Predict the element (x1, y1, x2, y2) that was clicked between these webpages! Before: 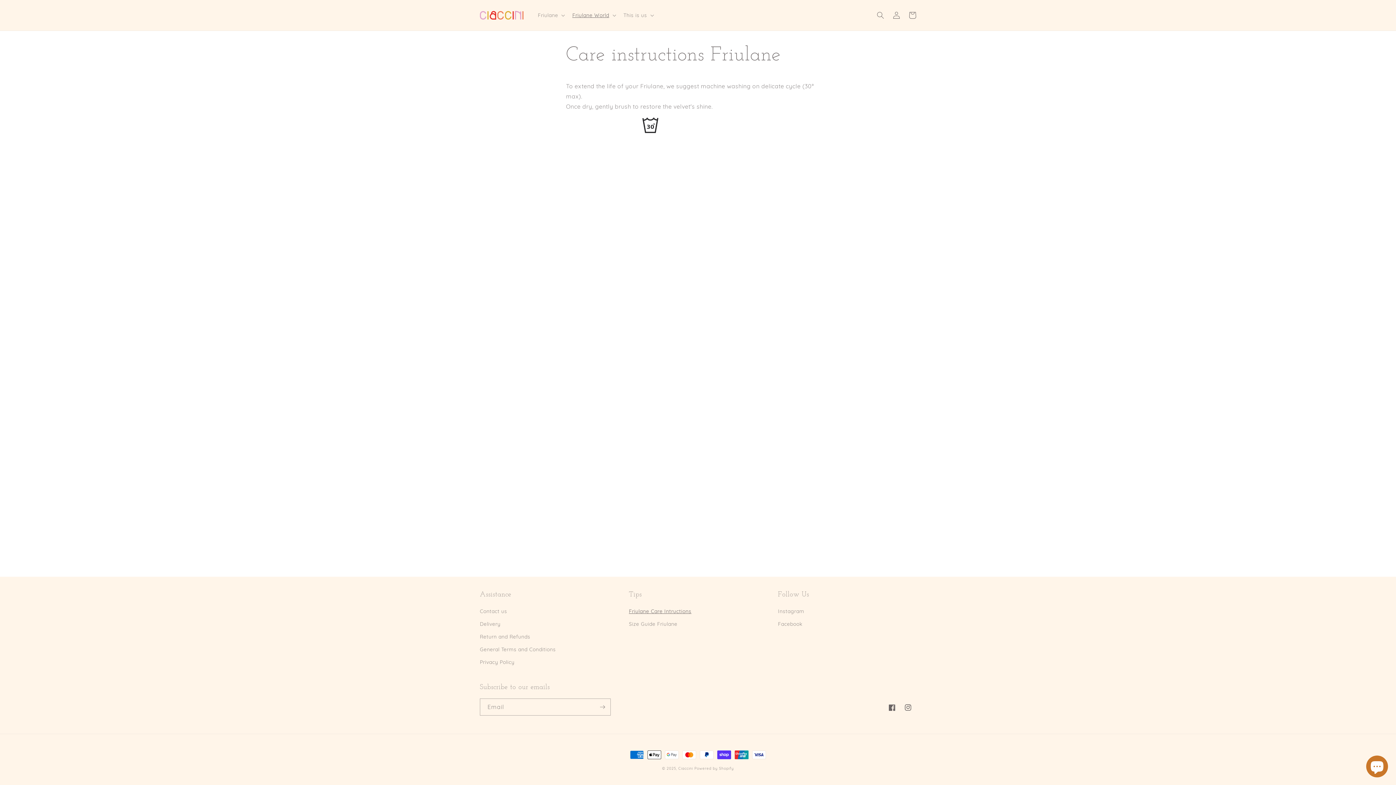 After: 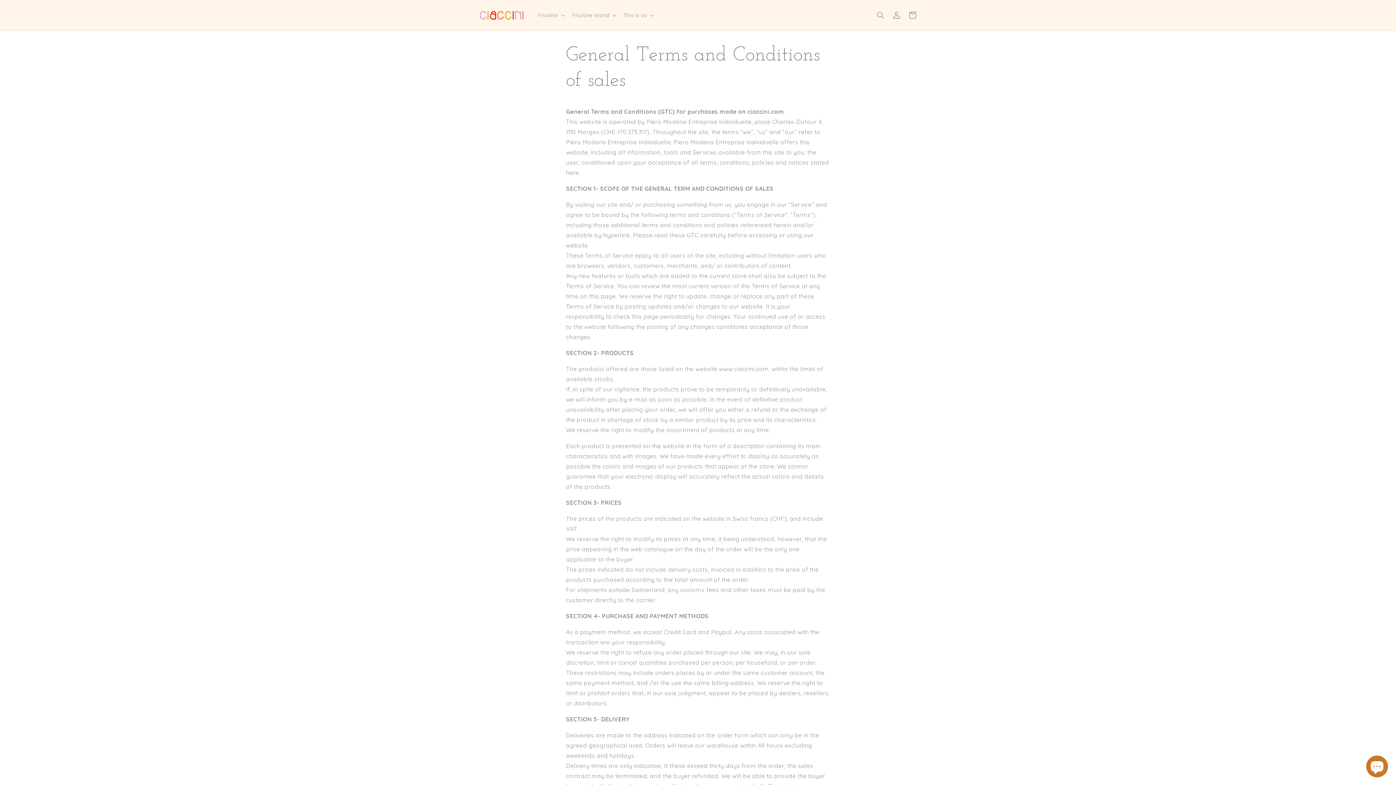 Action: label: General Terms and Conditions bbox: (480, 643, 555, 656)